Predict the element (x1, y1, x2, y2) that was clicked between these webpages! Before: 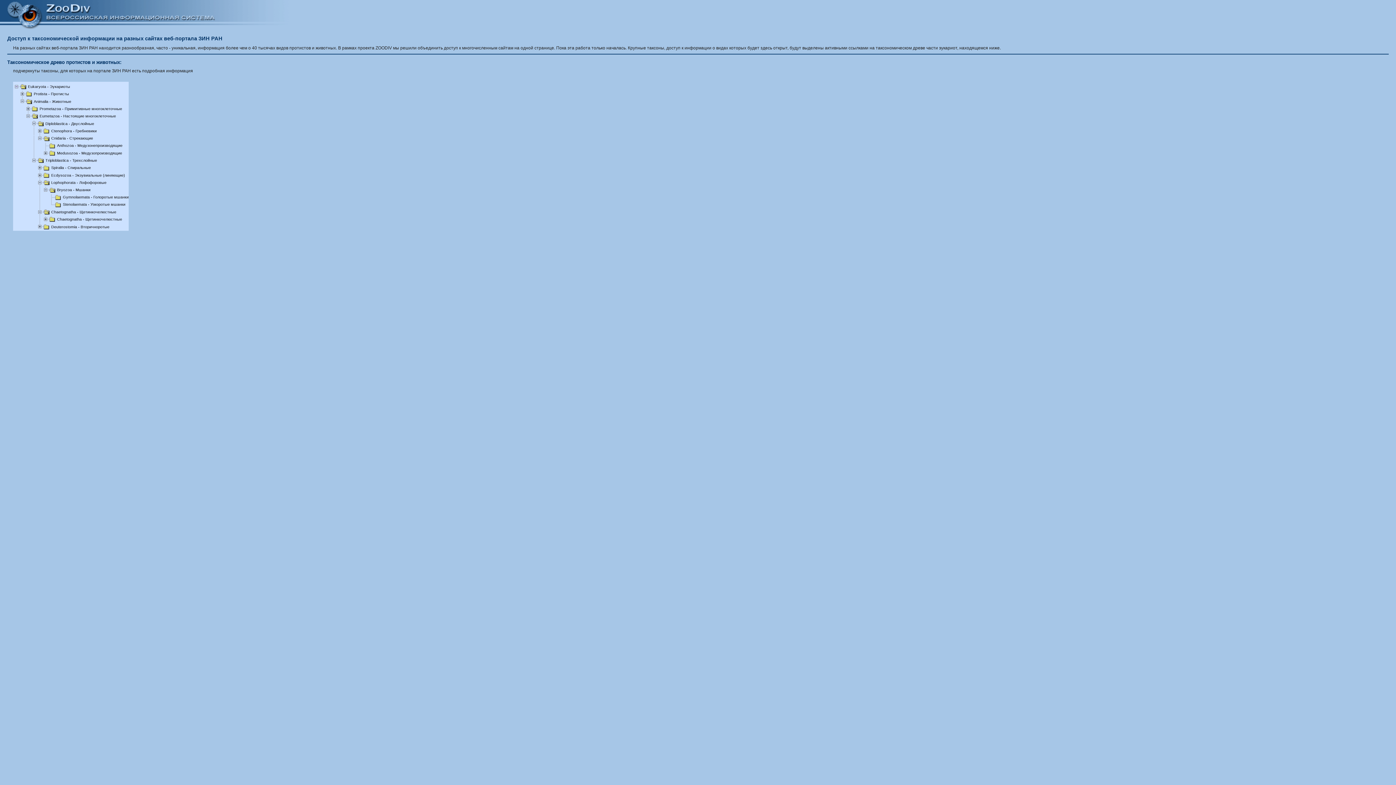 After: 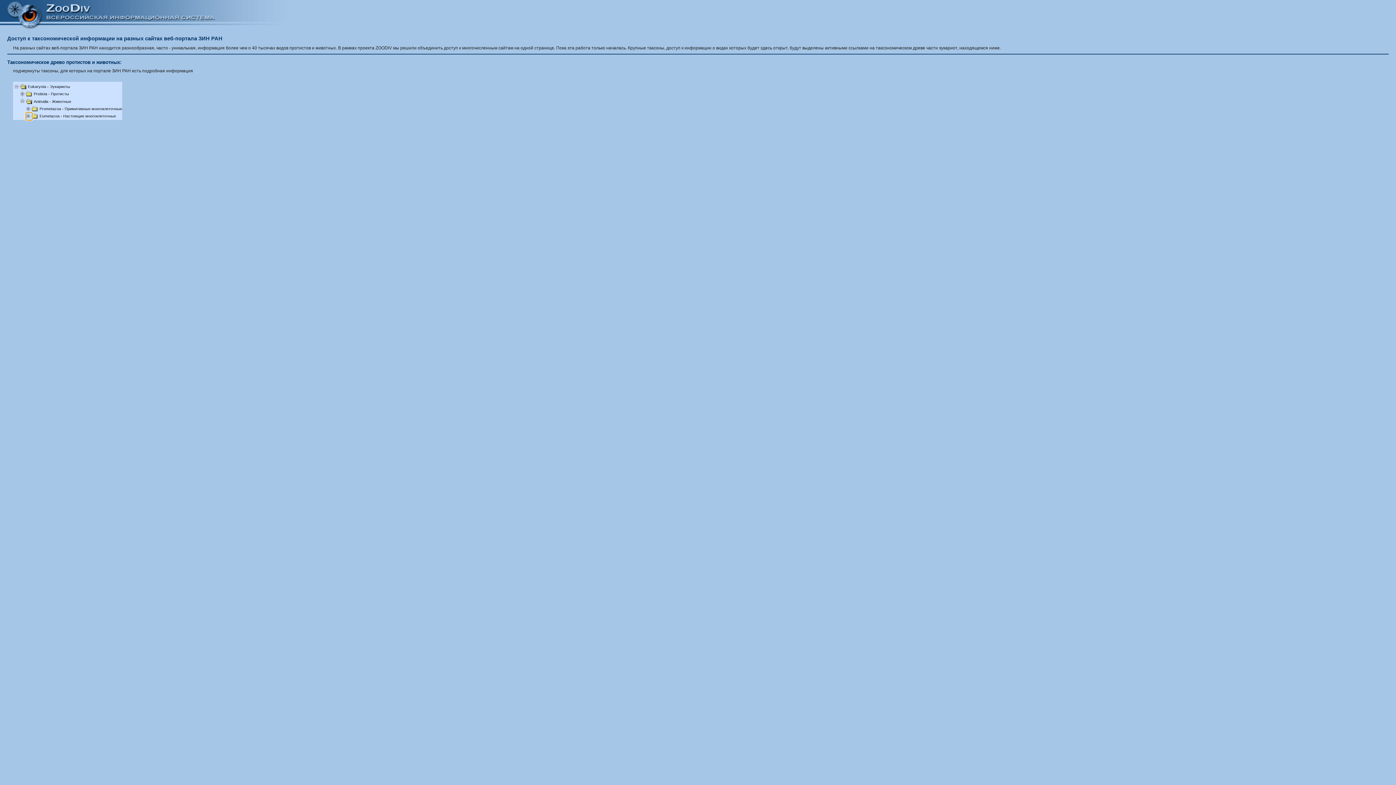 Action: bbox: (26, 113, 32, 118)